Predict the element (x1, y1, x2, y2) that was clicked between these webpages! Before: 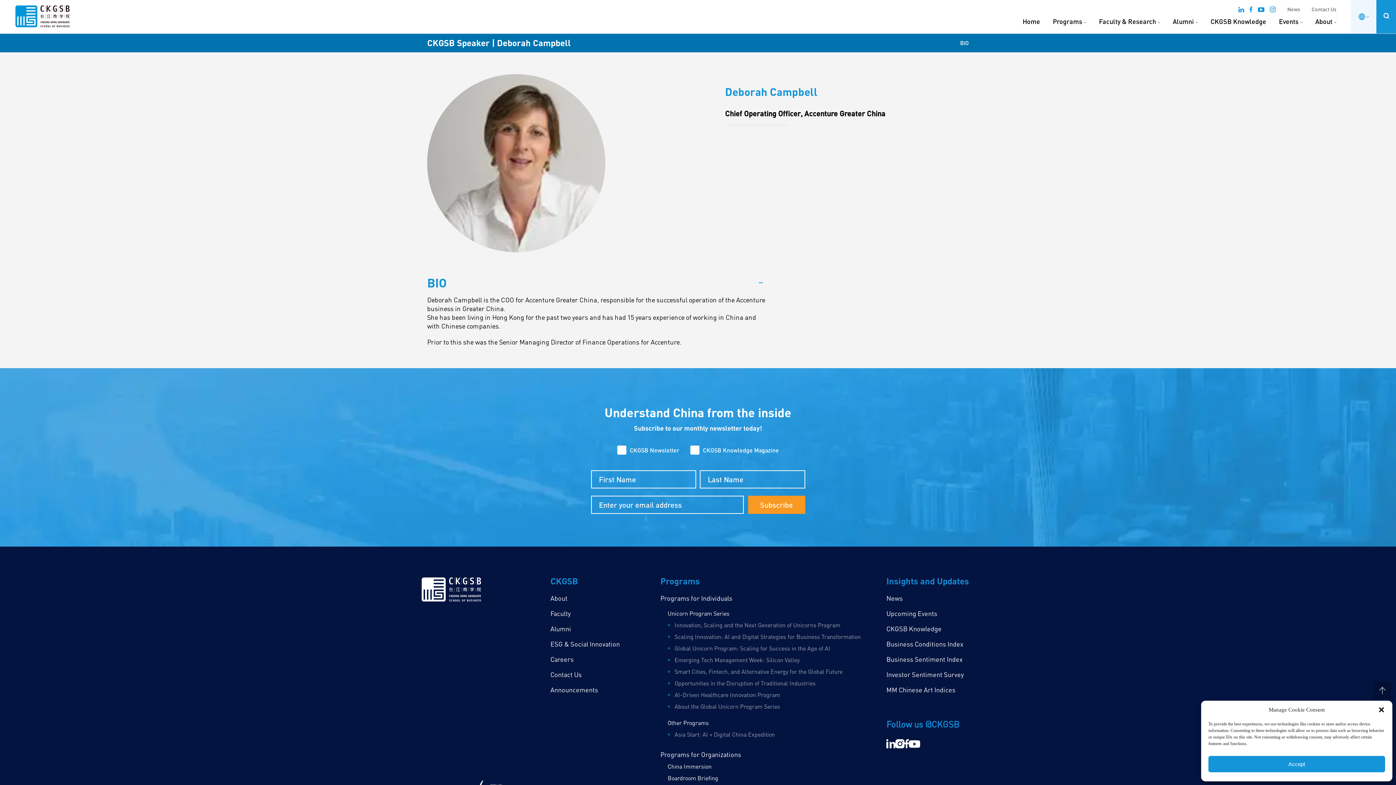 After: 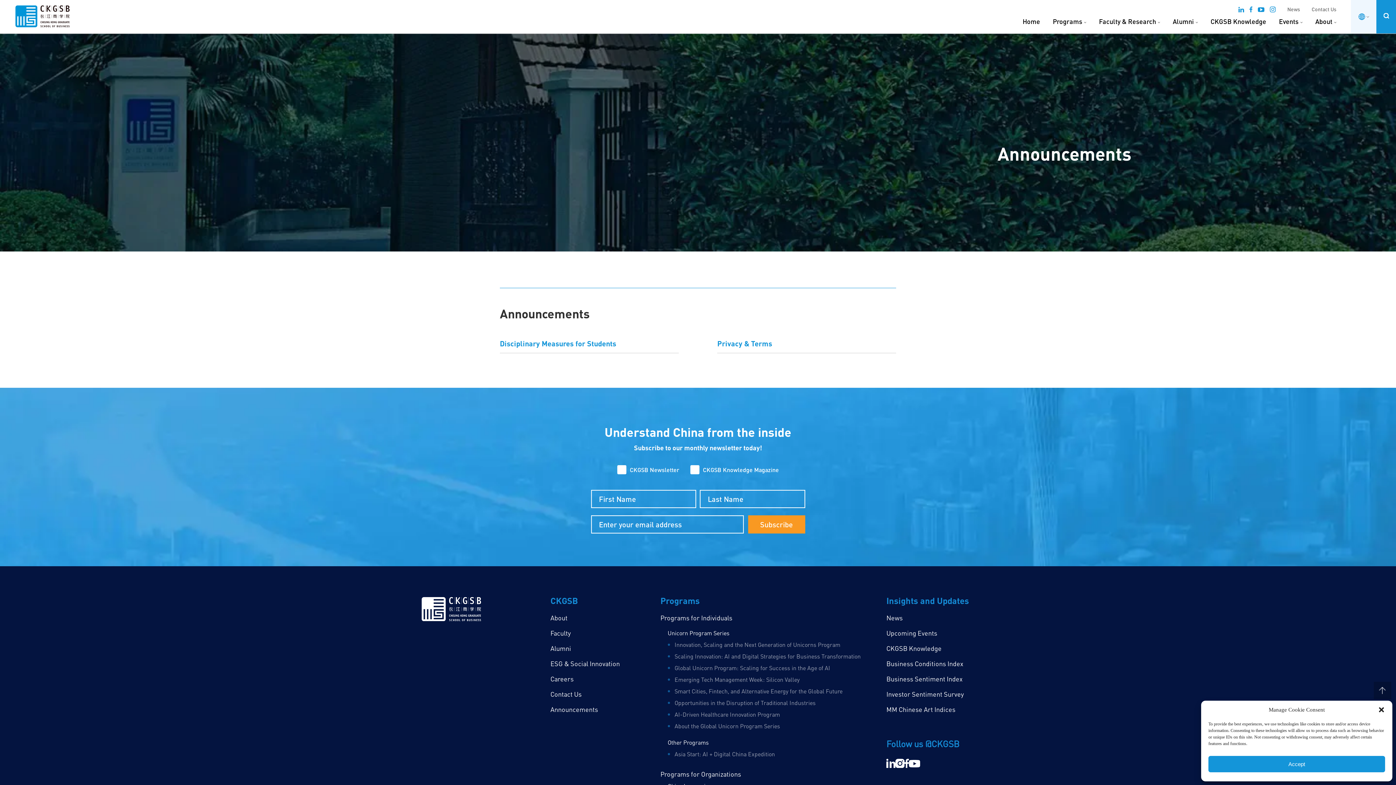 Action: bbox: (550, 686, 598, 694) label: Announcements